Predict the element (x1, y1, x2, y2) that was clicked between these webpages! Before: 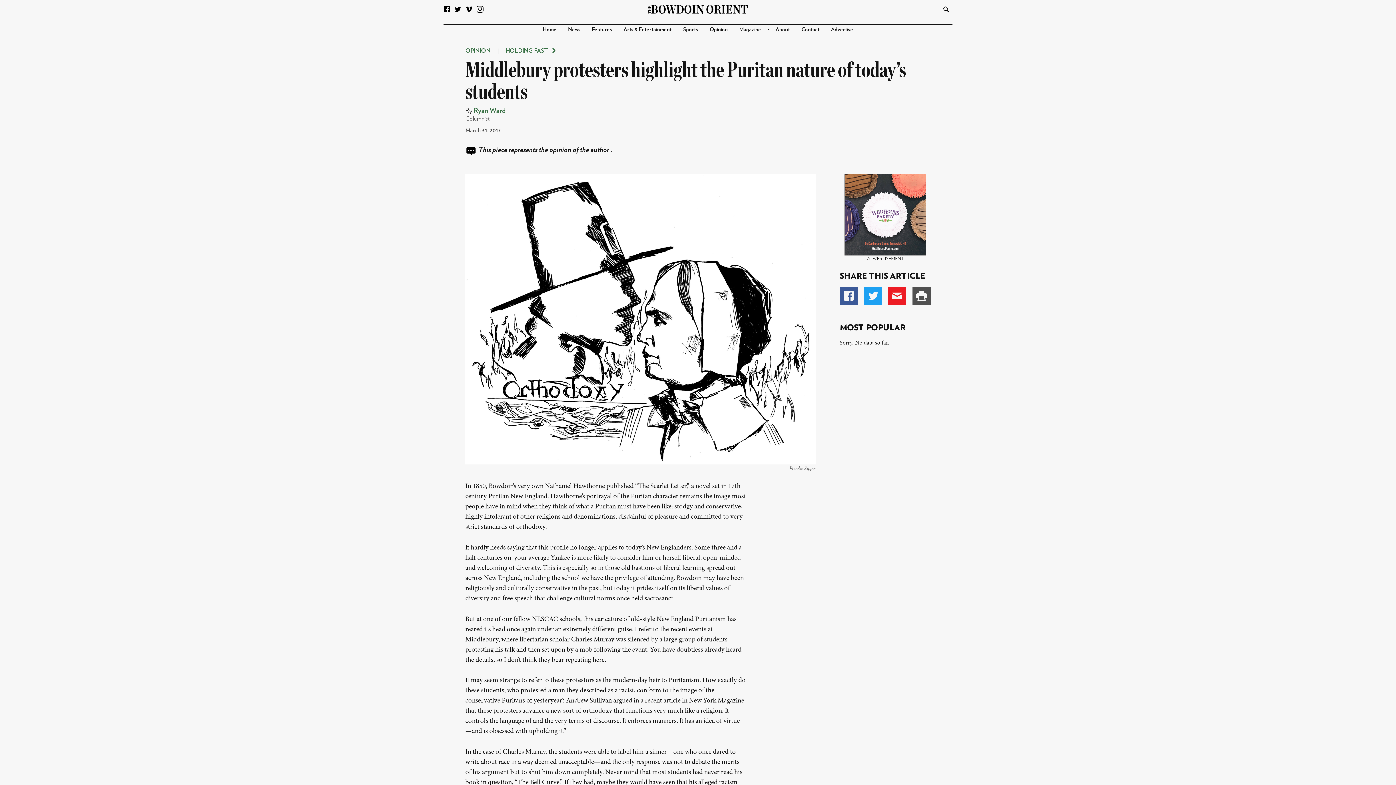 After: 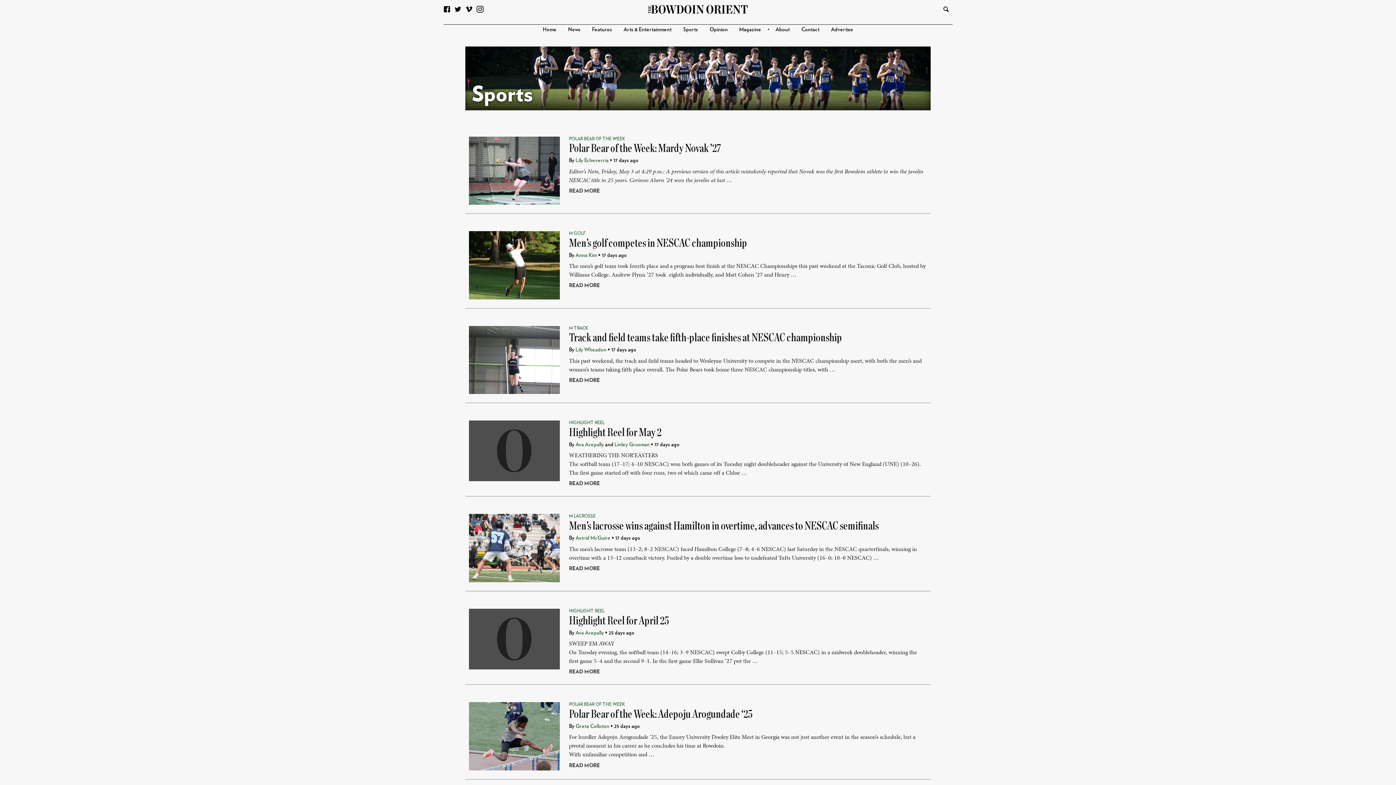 Action: bbox: (683, 26, 698, 32) label: Sports